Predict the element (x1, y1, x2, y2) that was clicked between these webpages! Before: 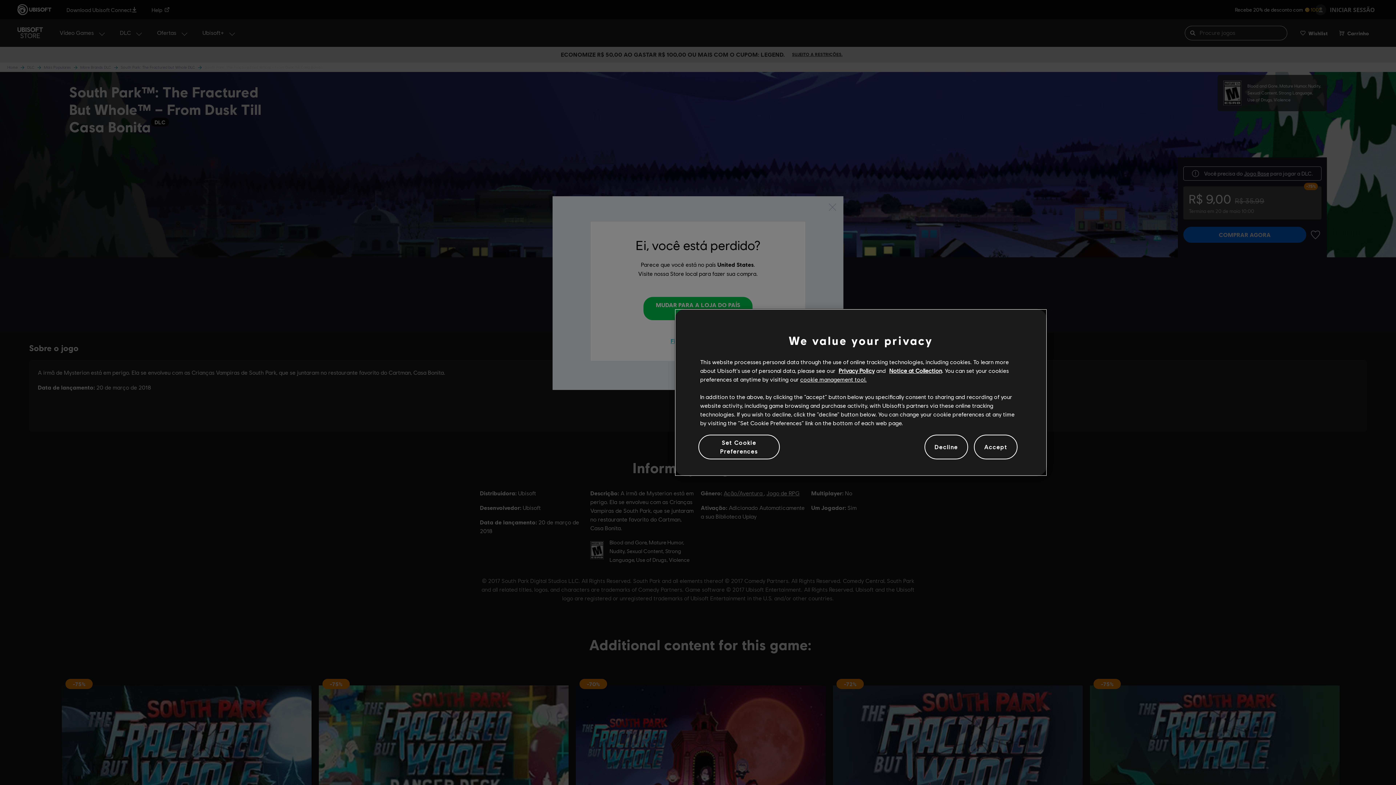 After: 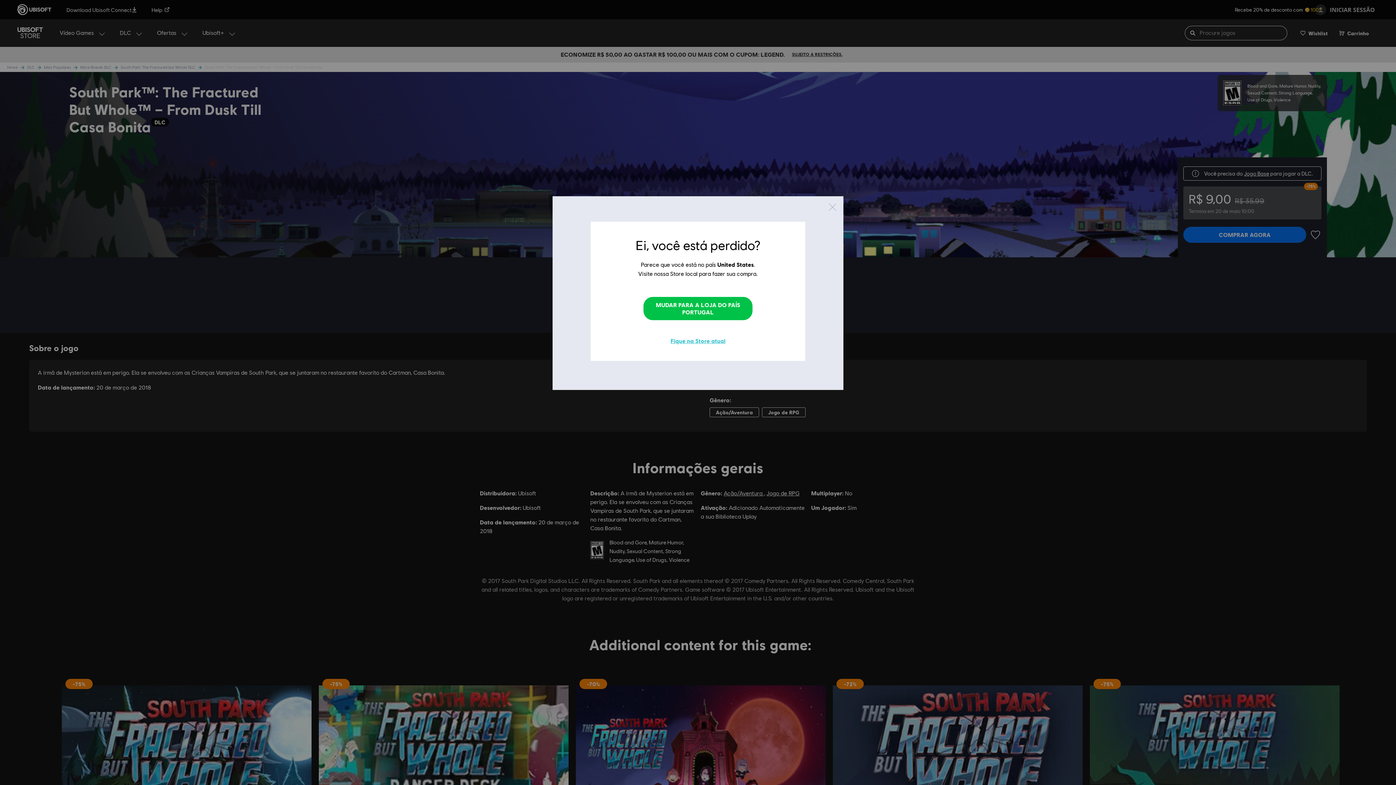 Action: label: Accept bbox: (974, 439, 1017, 455)